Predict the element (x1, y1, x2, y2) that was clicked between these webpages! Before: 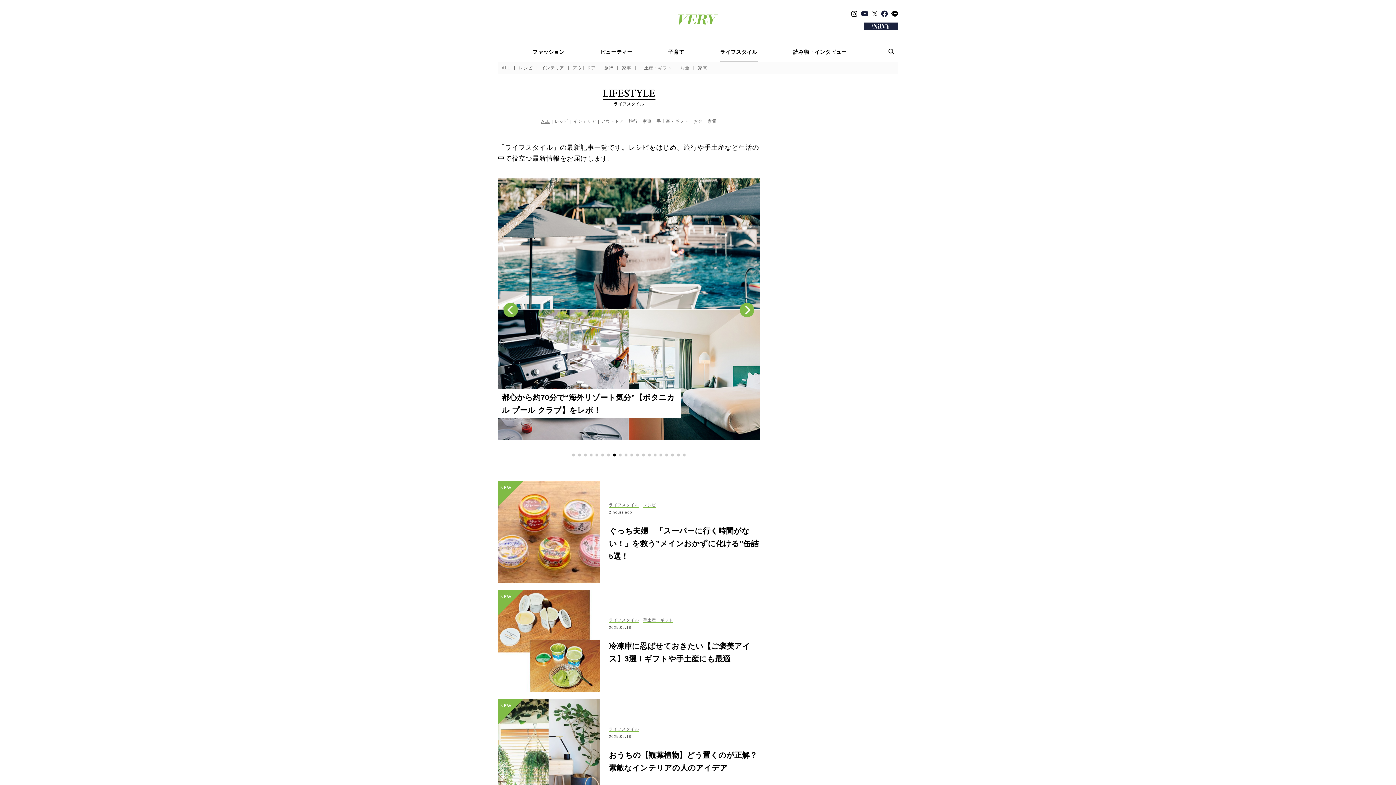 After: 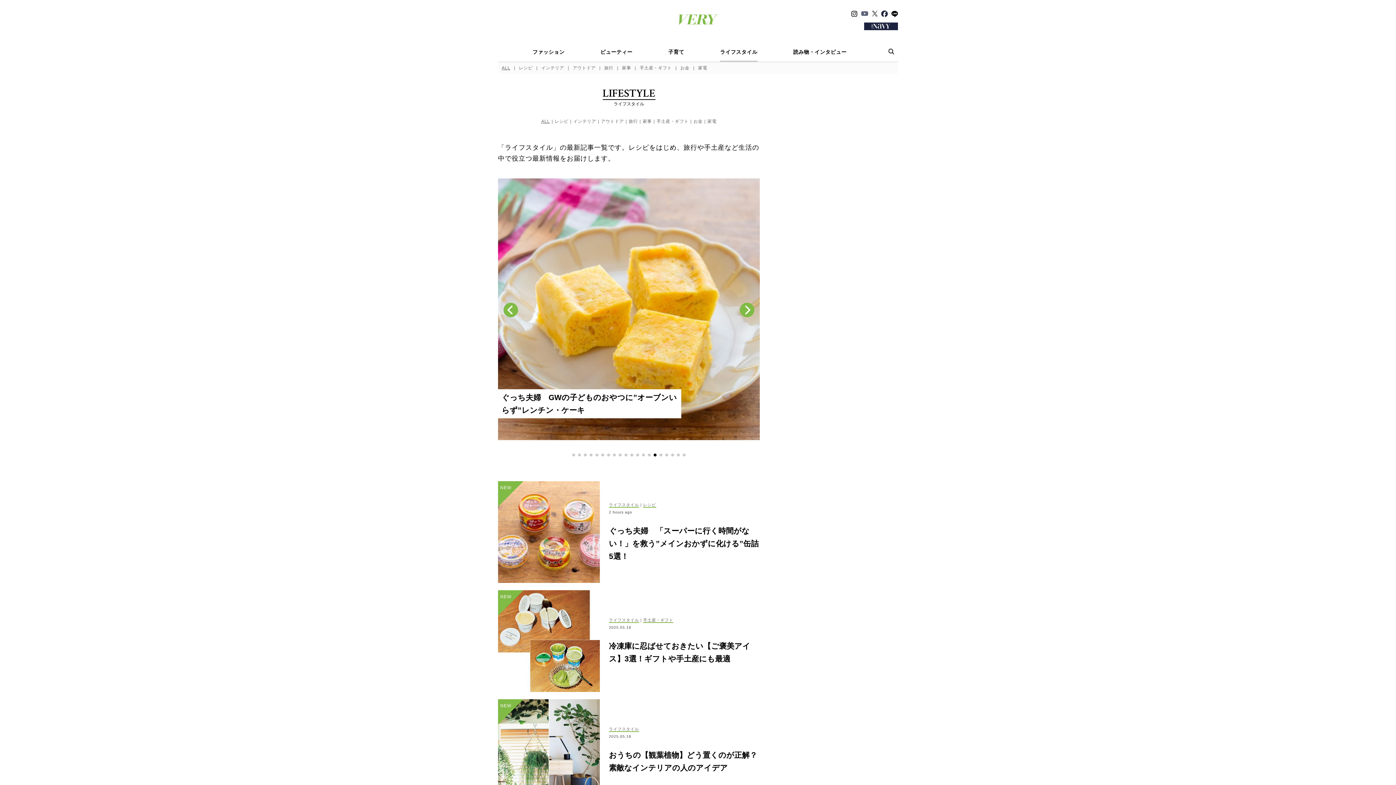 Action: bbox: (859, 9, 870, 17)